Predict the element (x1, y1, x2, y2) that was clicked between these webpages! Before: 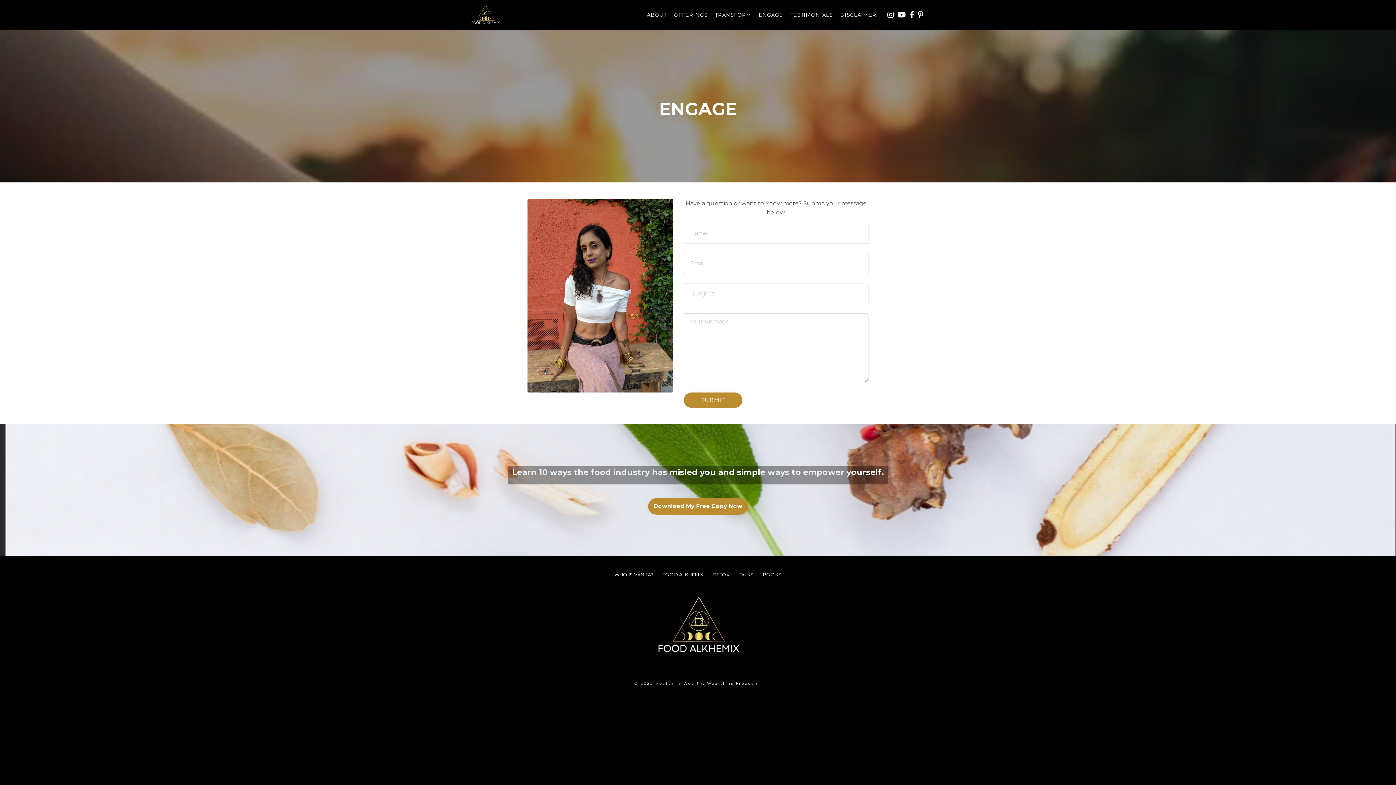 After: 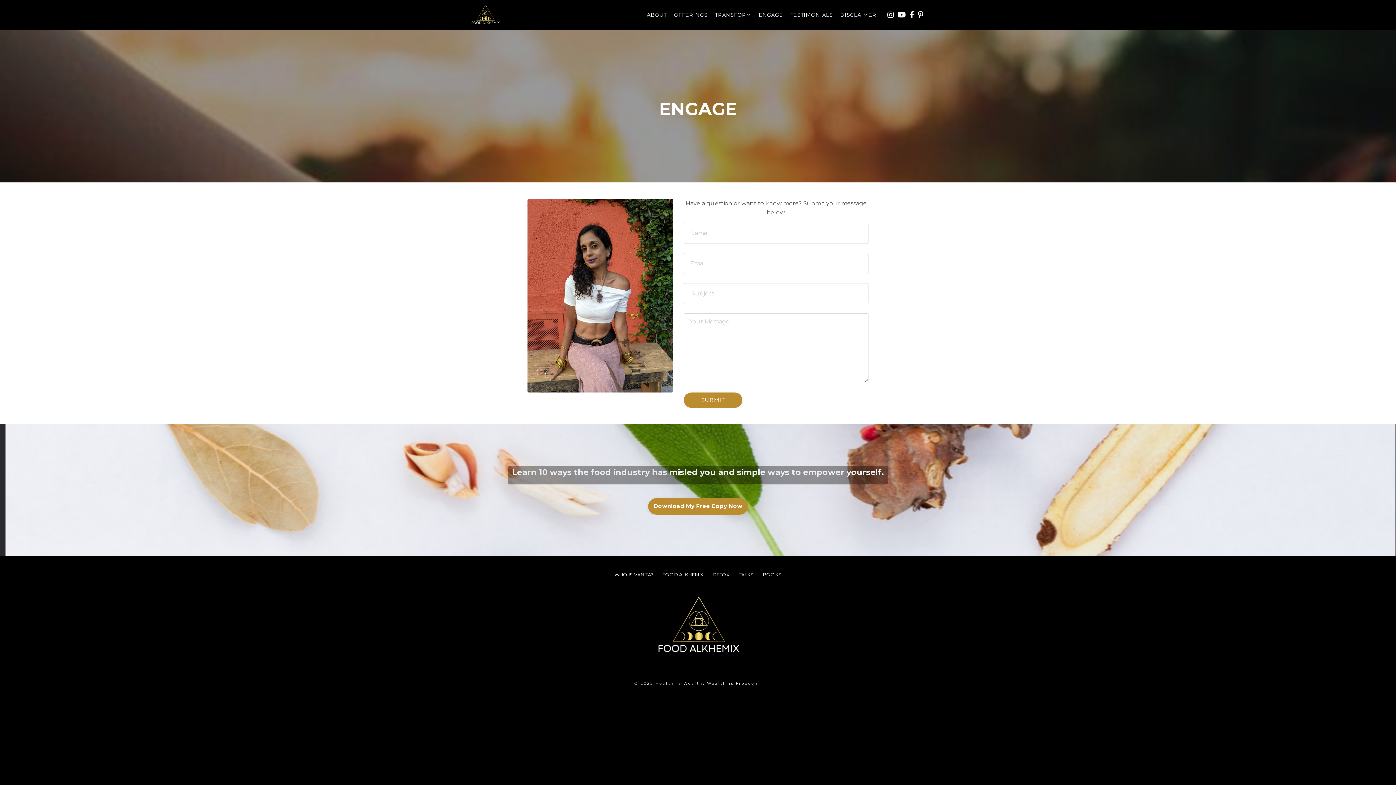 Action: label: ENGAGE bbox: (758, 10, 783, 18)